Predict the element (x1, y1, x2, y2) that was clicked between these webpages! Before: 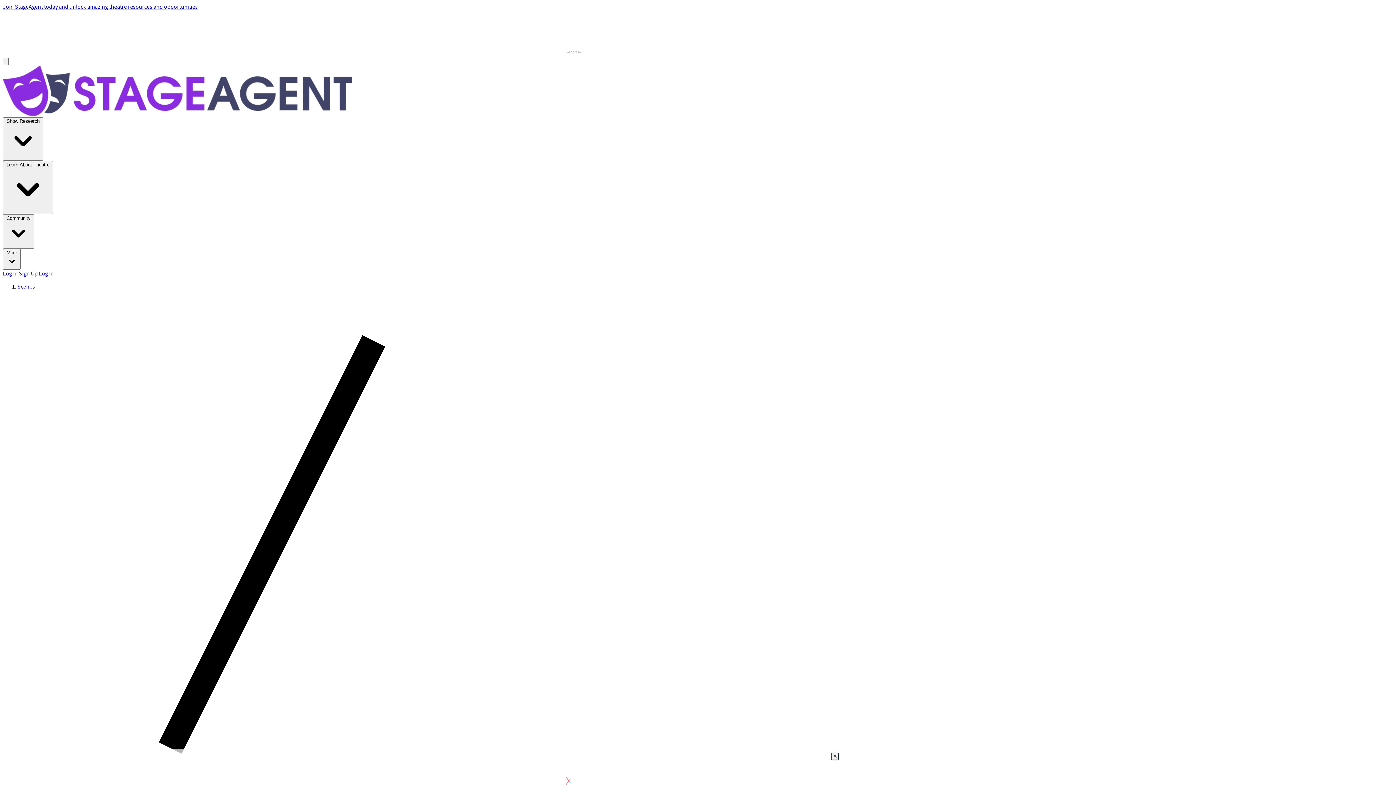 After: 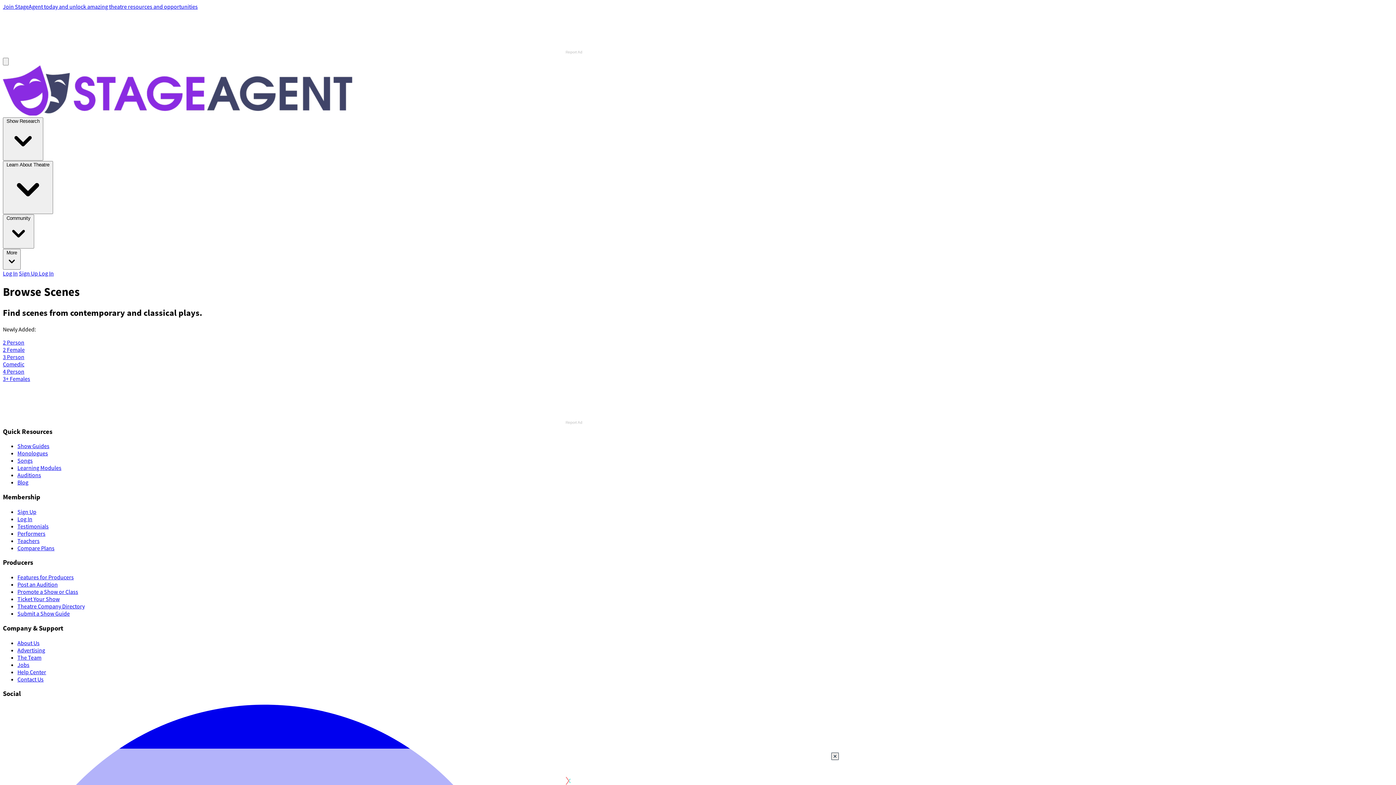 Action: label: Scenes bbox: (17, 282, 34, 290)